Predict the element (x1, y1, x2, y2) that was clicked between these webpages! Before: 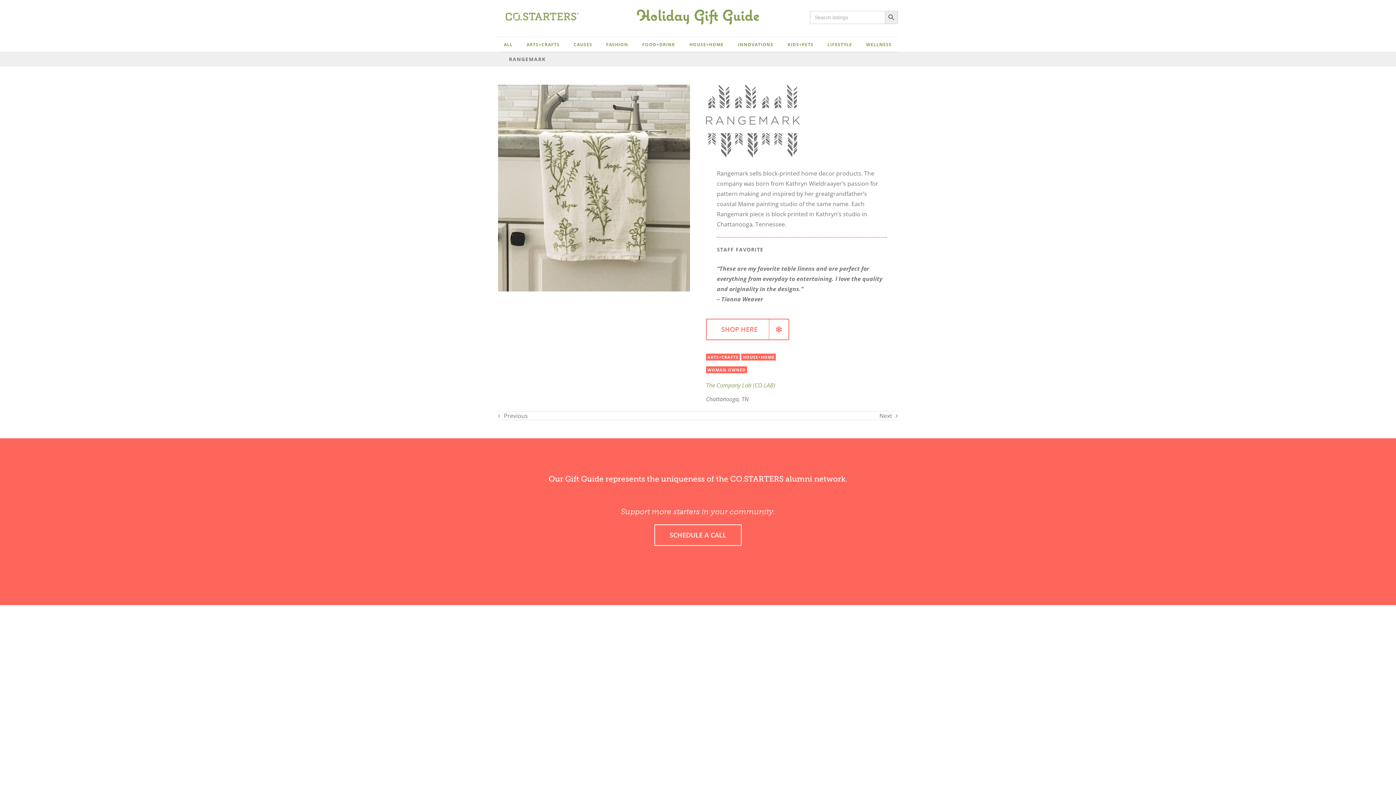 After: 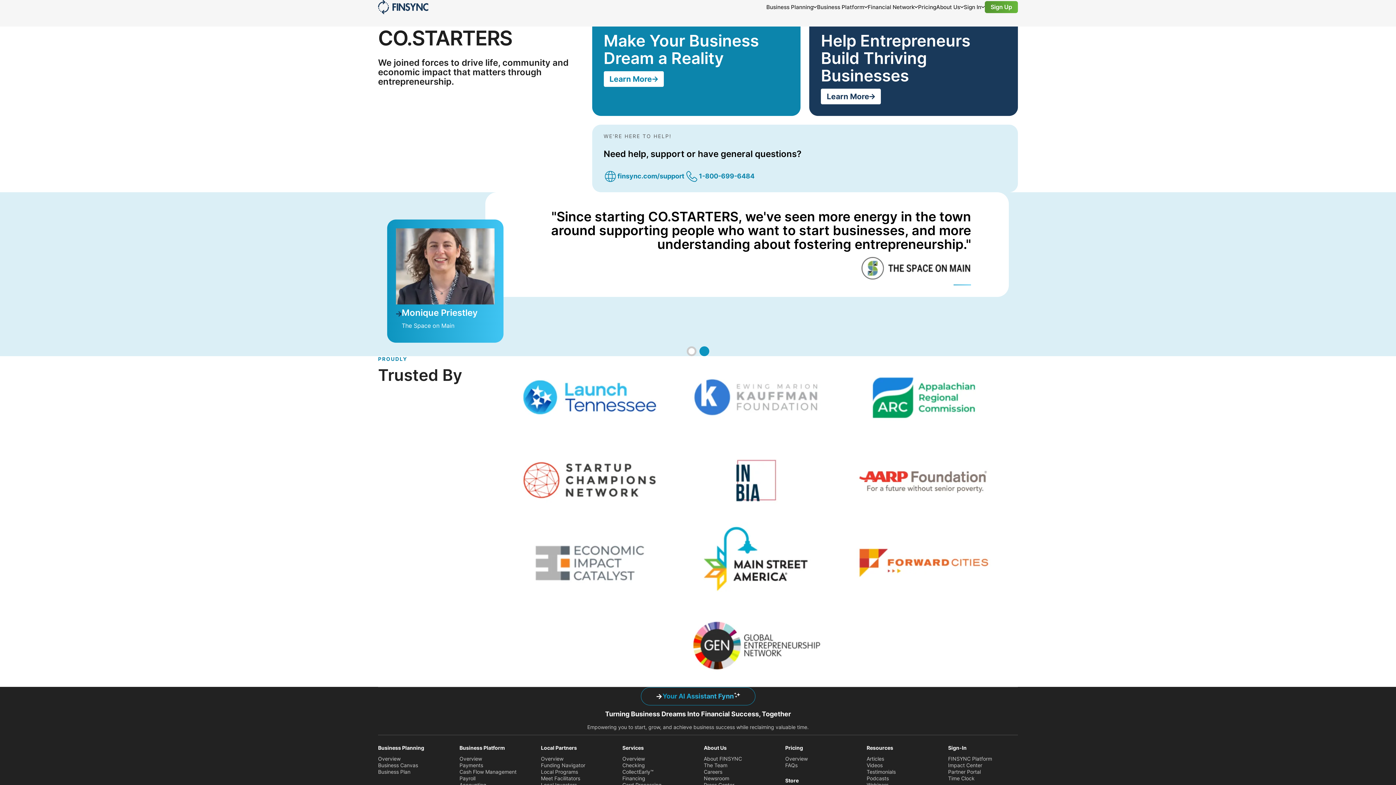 Action: label: COSTARTERS-logo-WEB-200 bbox: (505, 11, 578, 19)